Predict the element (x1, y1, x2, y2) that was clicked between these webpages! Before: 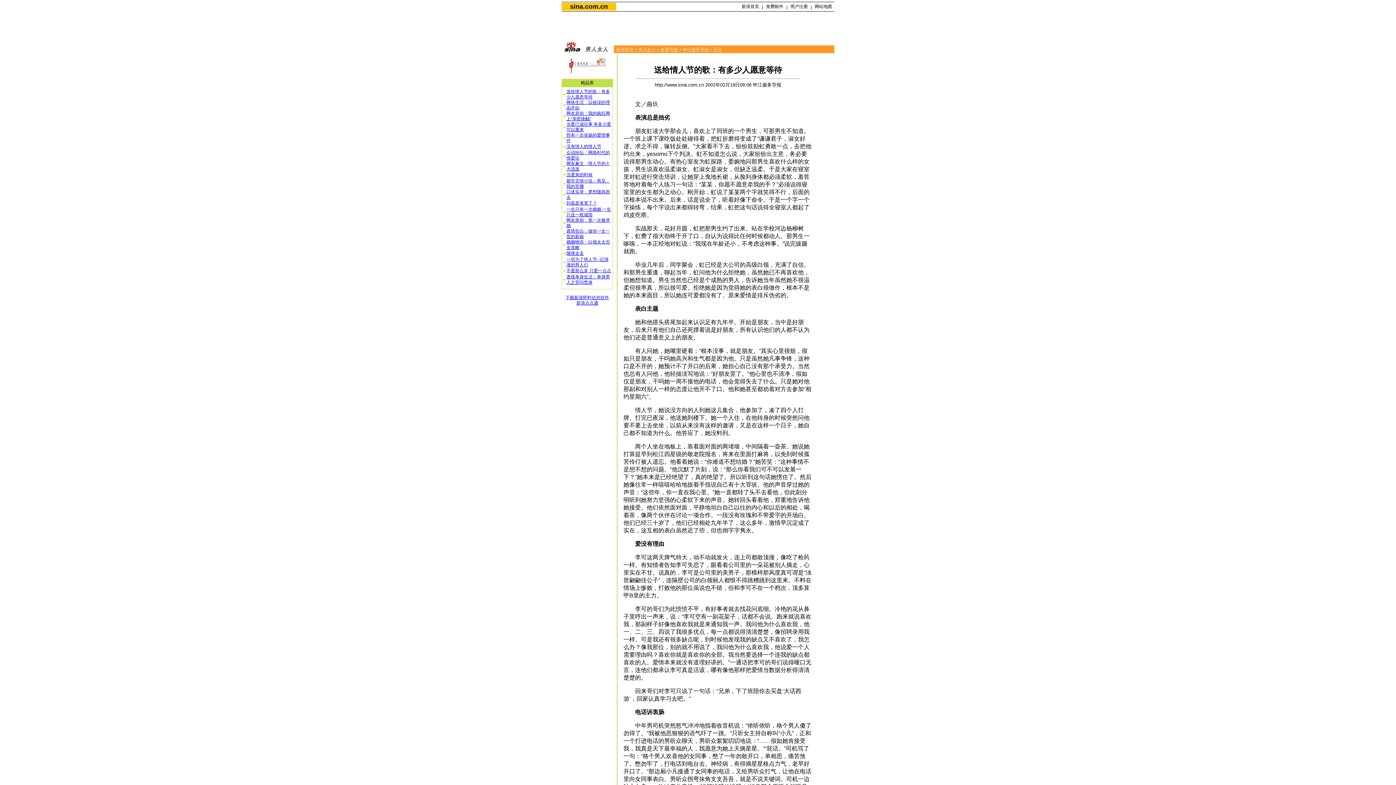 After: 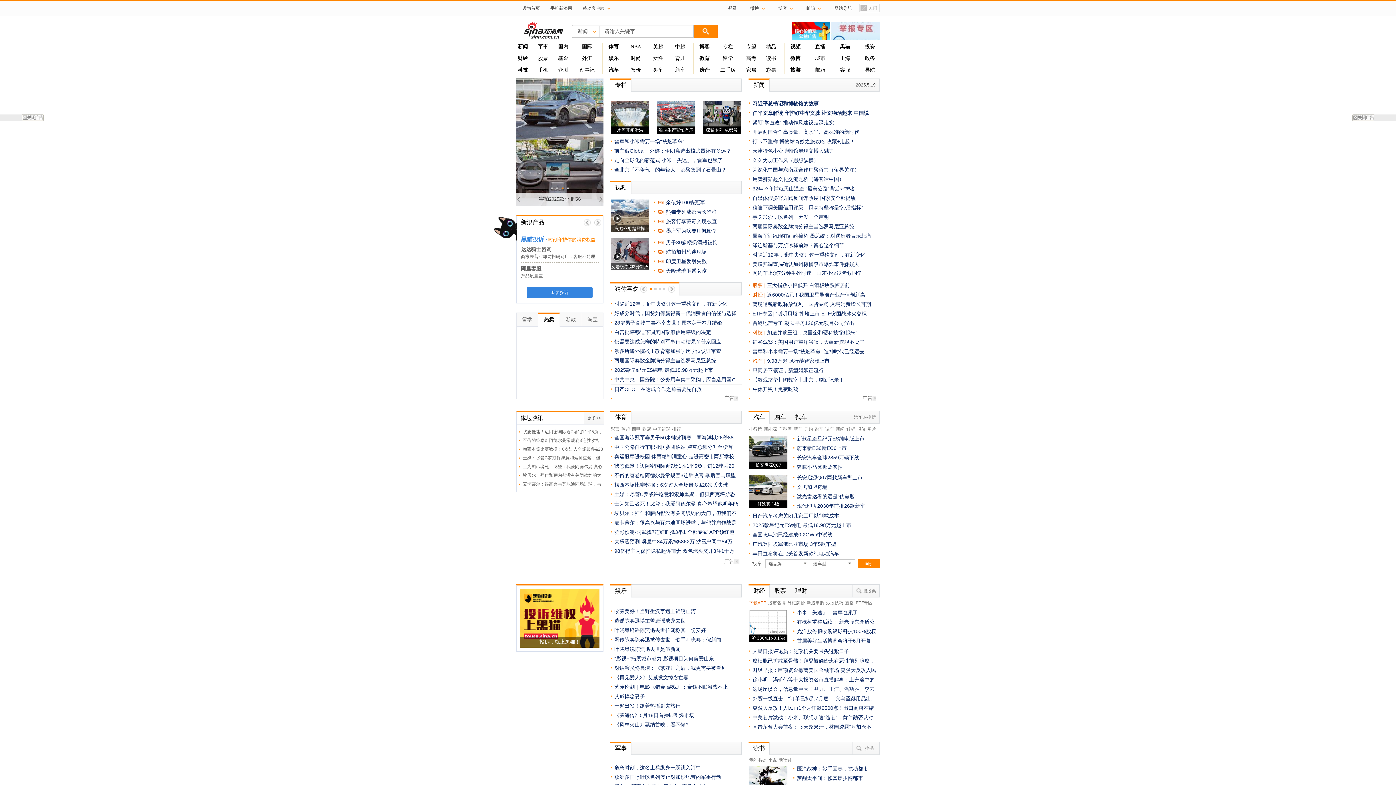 Action: bbox: (616, 47, 633, 52) label: 新浪首页